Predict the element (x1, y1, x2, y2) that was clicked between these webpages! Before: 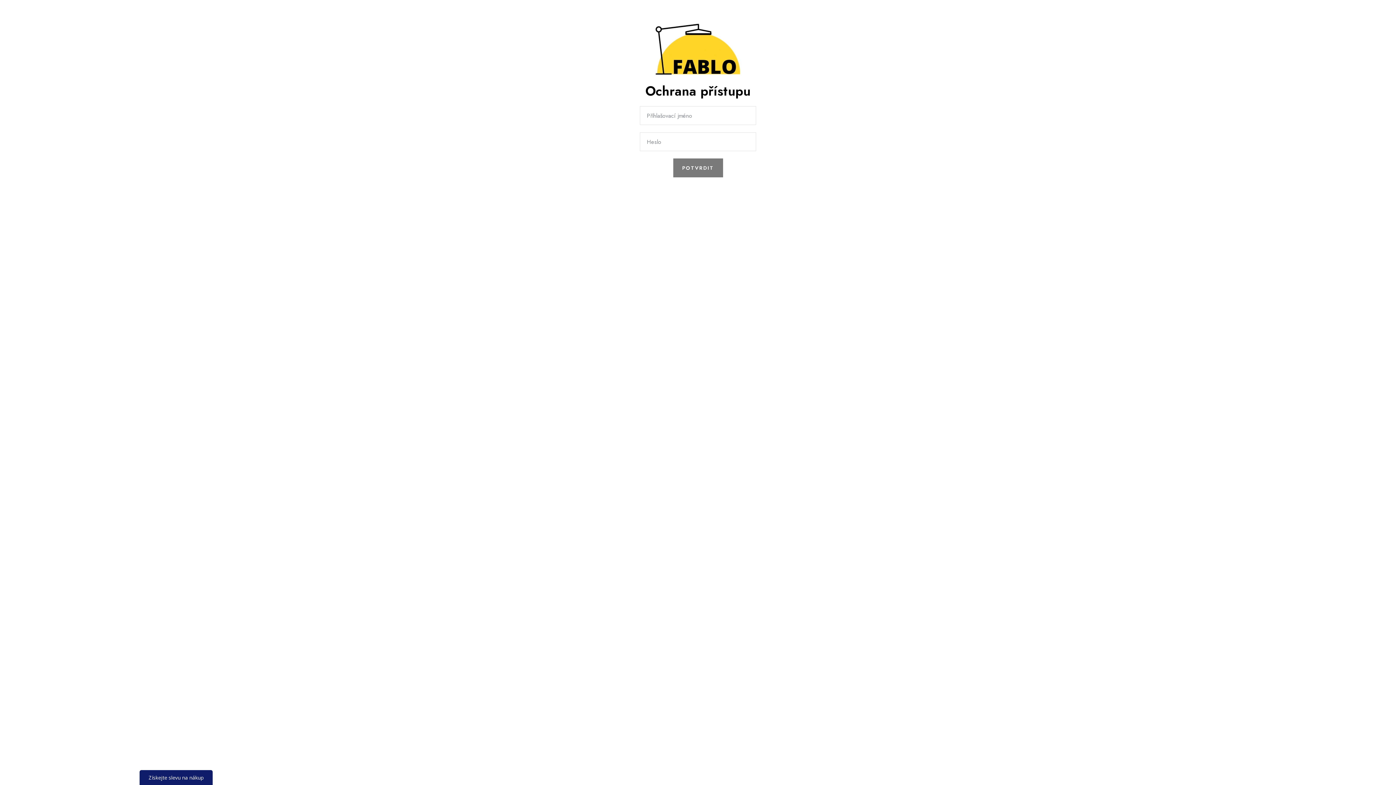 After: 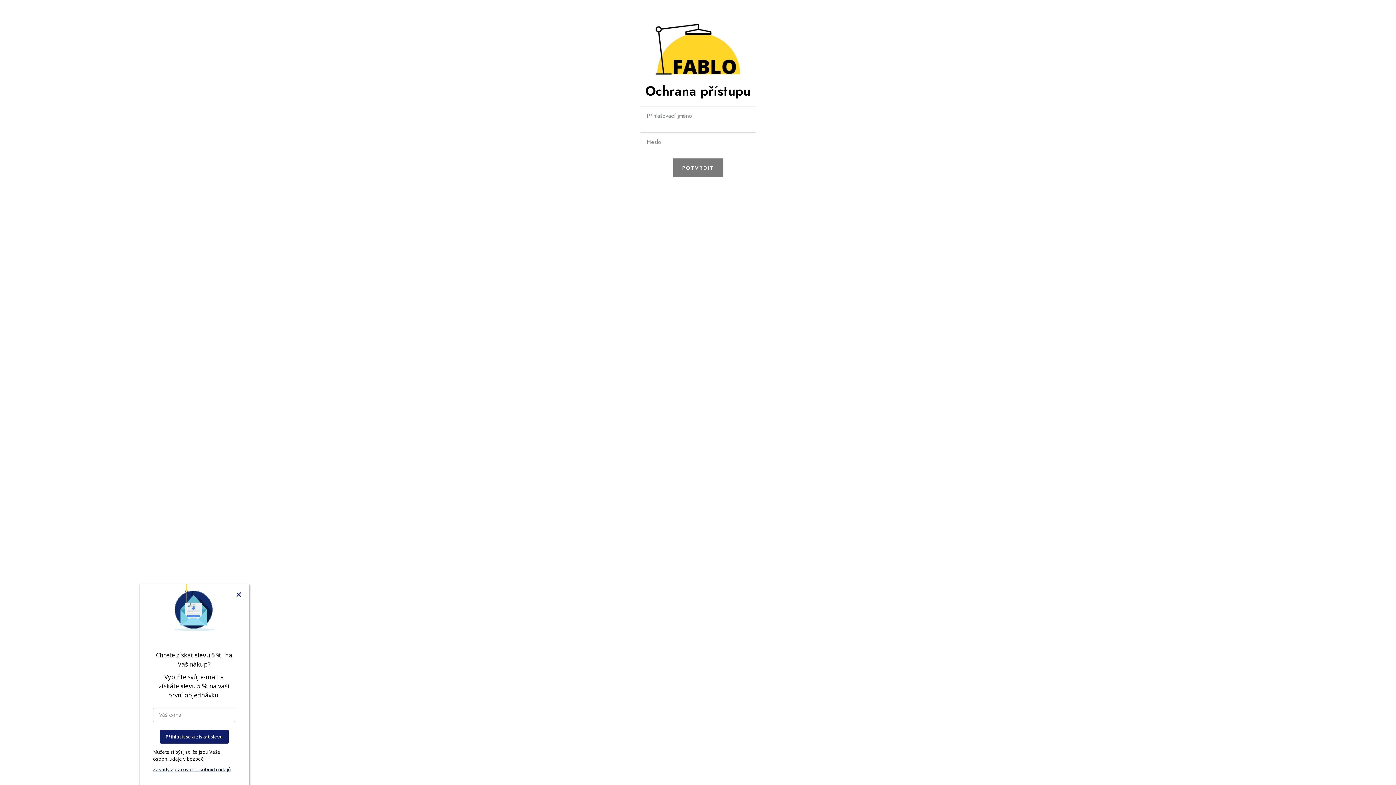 Action: bbox: (139, 770, 212, 788) label: Získejte slevu na nákup